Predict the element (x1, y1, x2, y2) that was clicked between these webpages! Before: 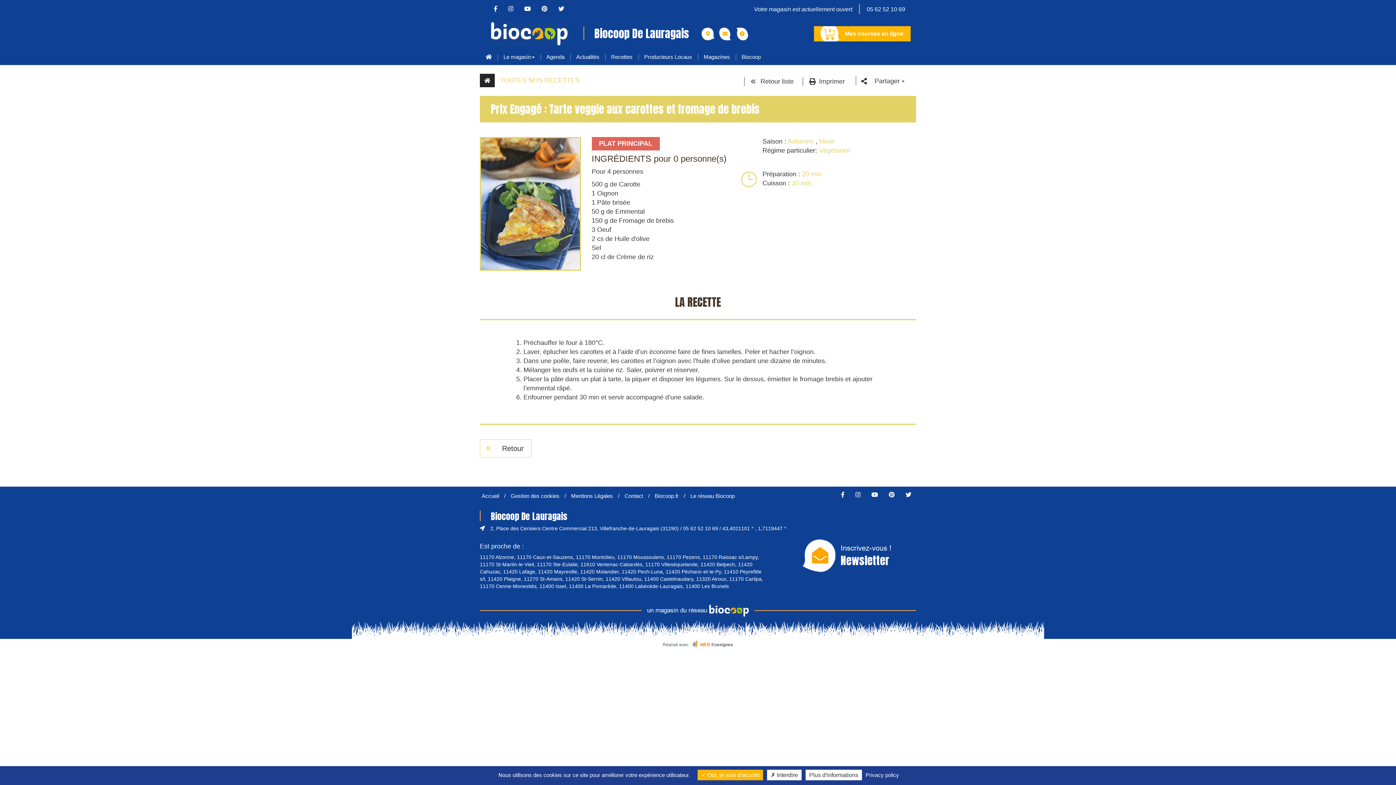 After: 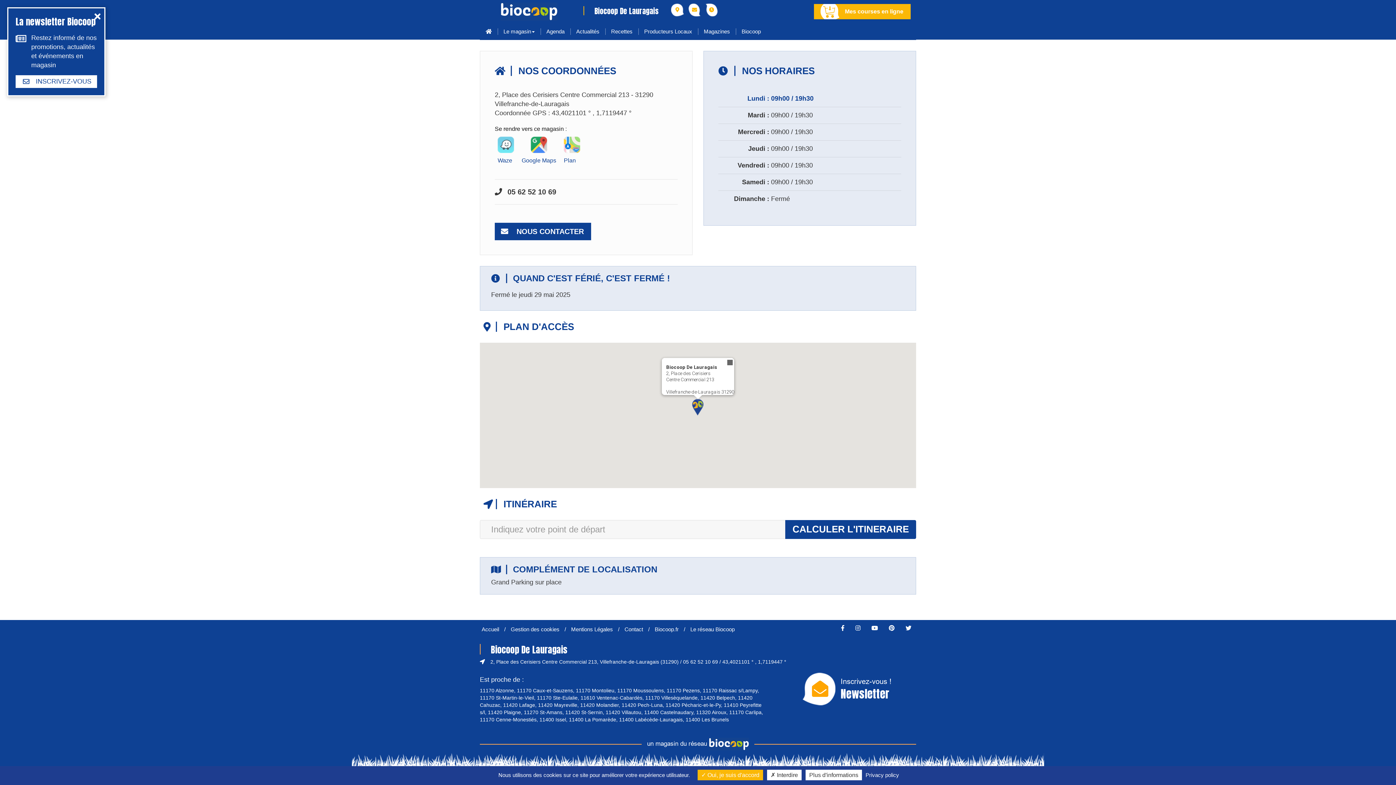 Action: bbox: (736, 27, 748, 40)